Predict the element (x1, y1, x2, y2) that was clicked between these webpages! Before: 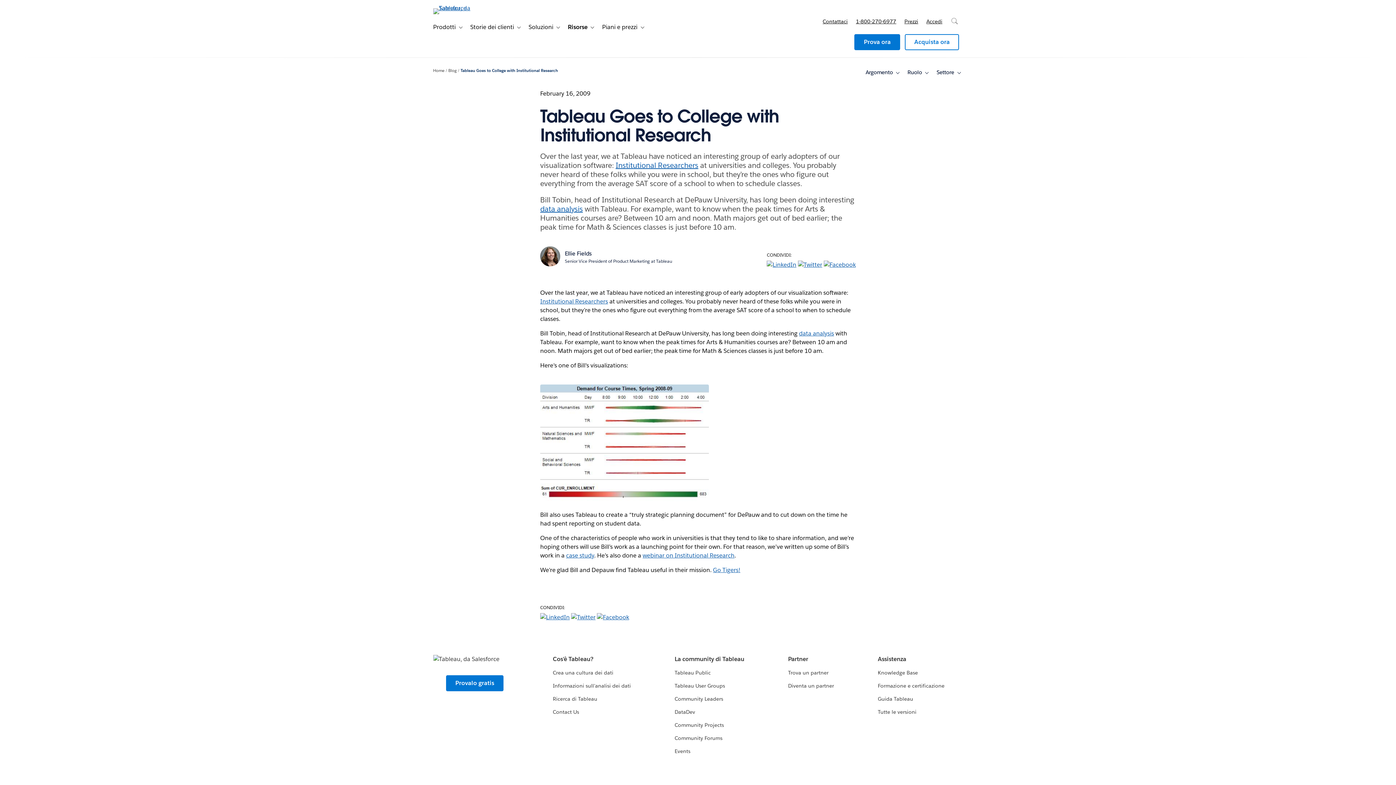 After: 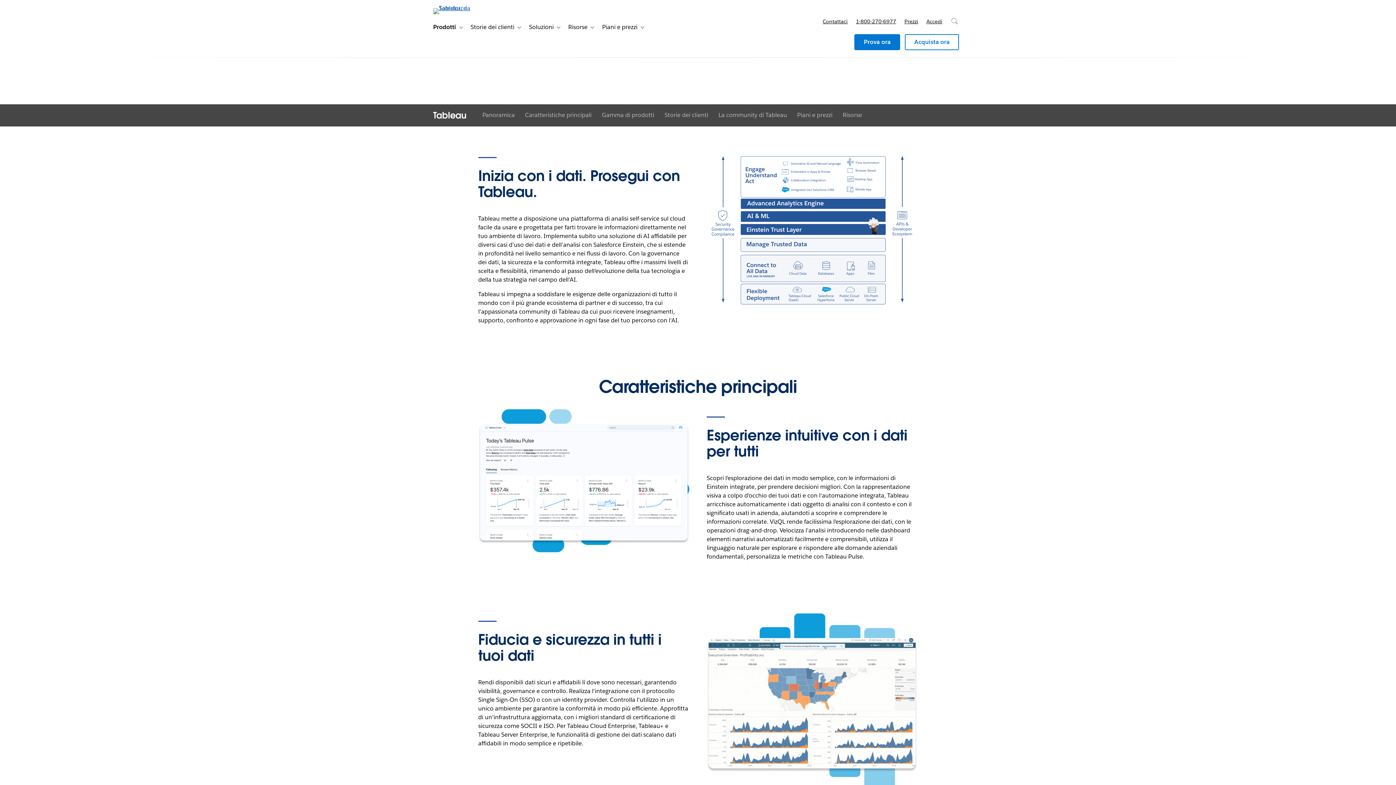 Action: label: Prodotti bbox: (427, 20, 455, 34)